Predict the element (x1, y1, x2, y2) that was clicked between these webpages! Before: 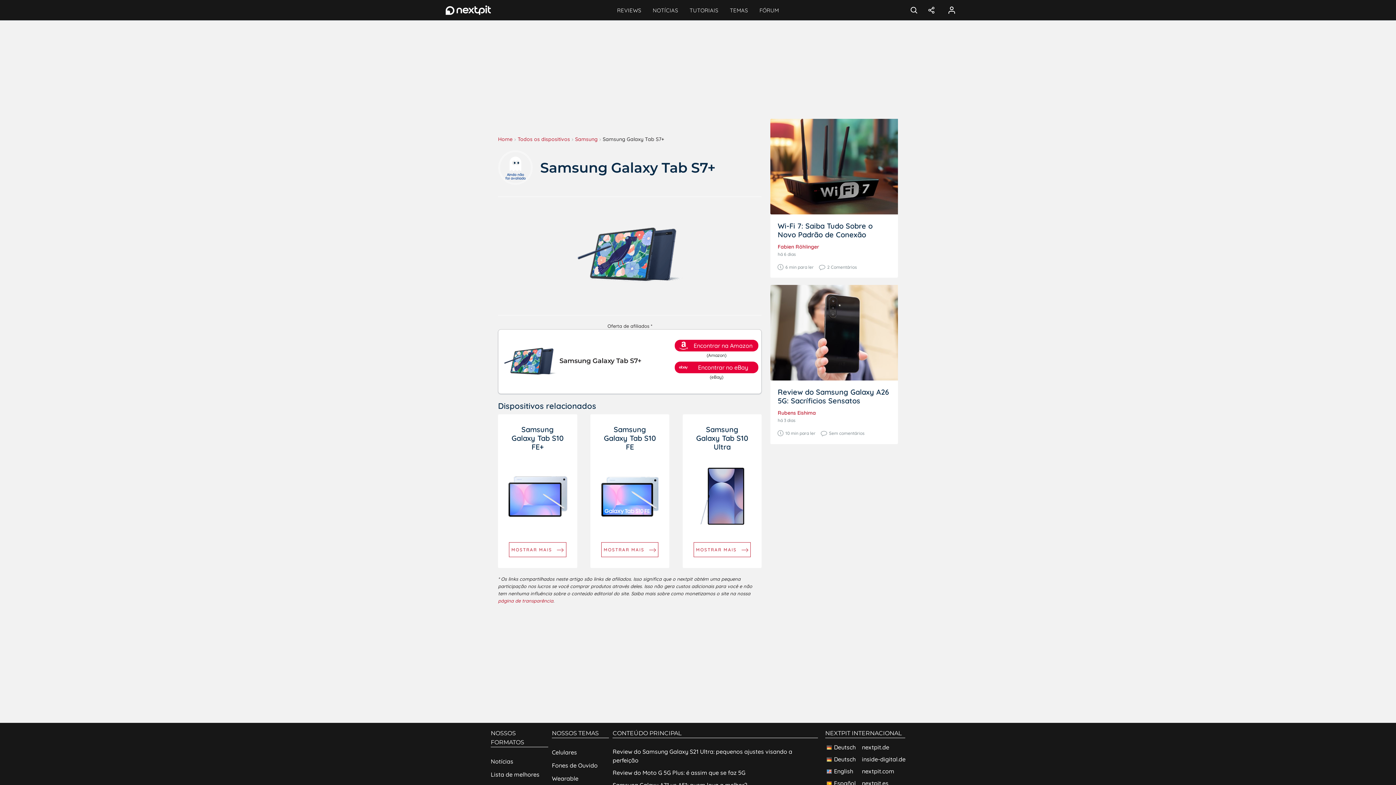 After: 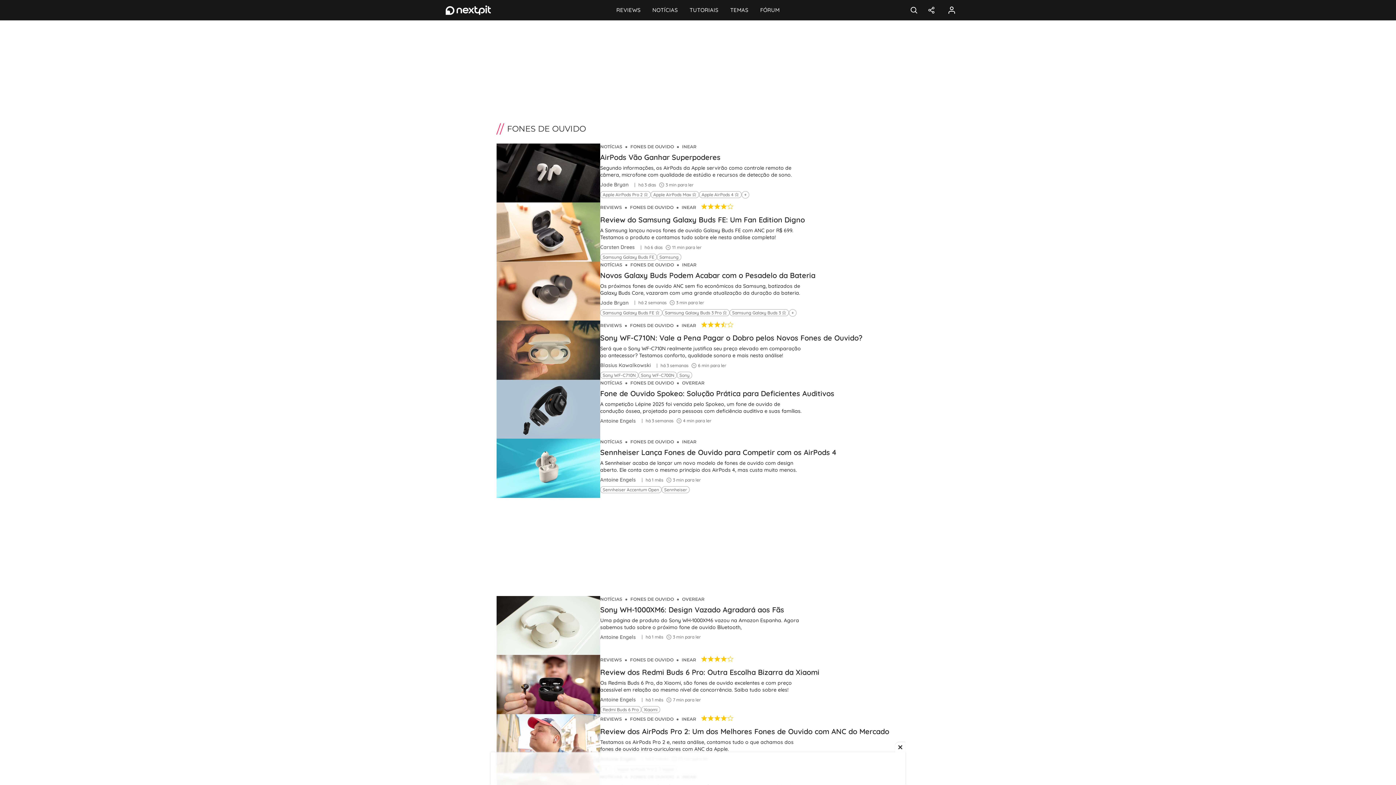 Action: bbox: (552, 758, 609, 771) label: Fones de Ouvido